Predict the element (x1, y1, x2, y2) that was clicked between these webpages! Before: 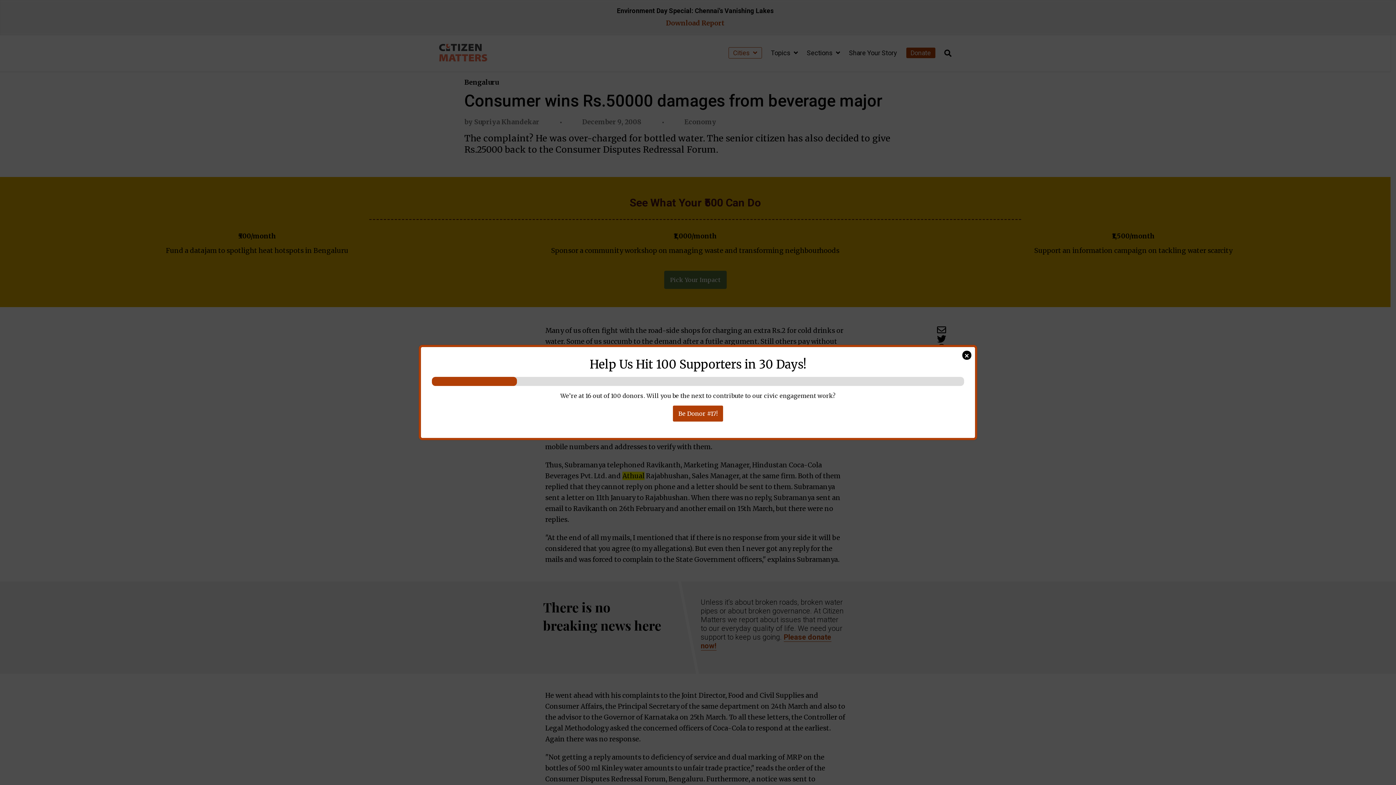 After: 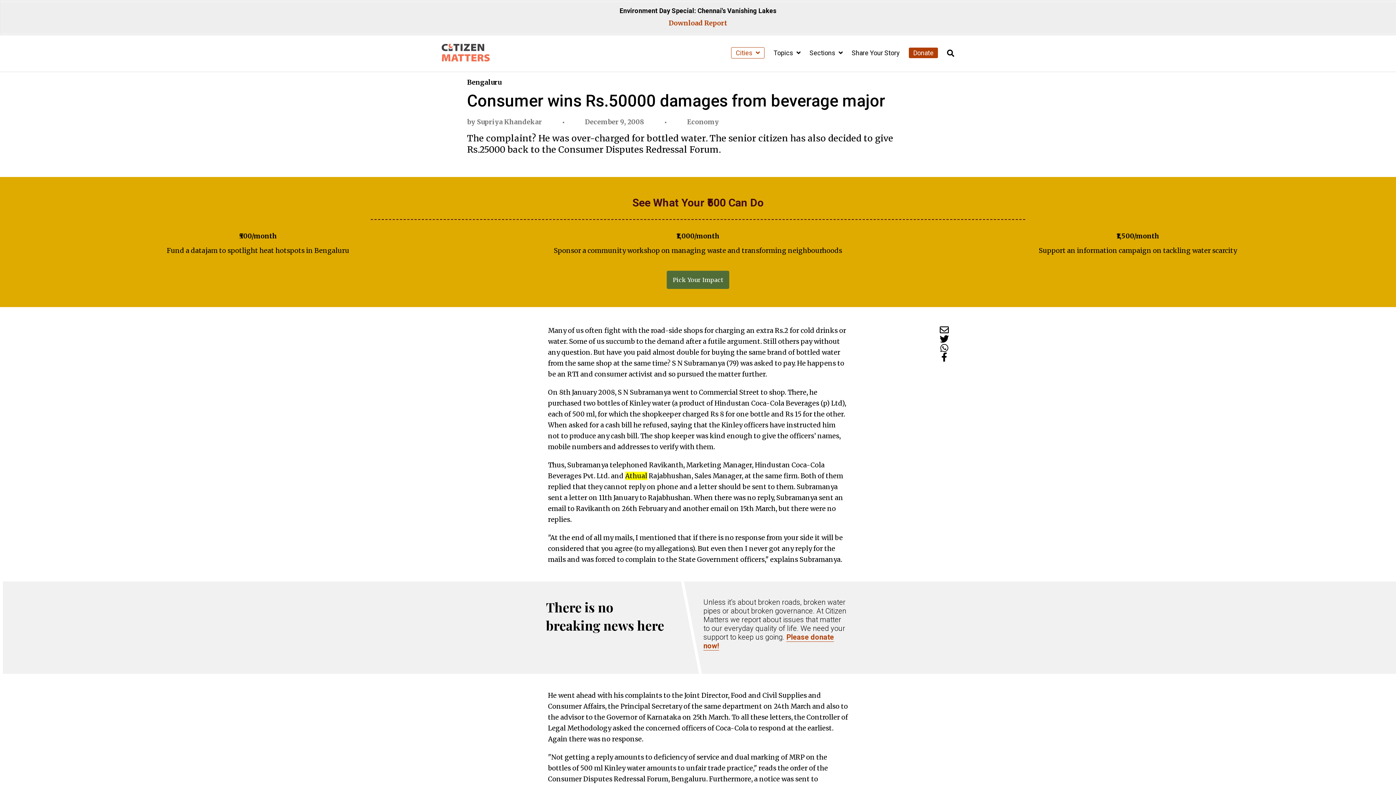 Action: label: Close bbox: (962, 350, 971, 360)